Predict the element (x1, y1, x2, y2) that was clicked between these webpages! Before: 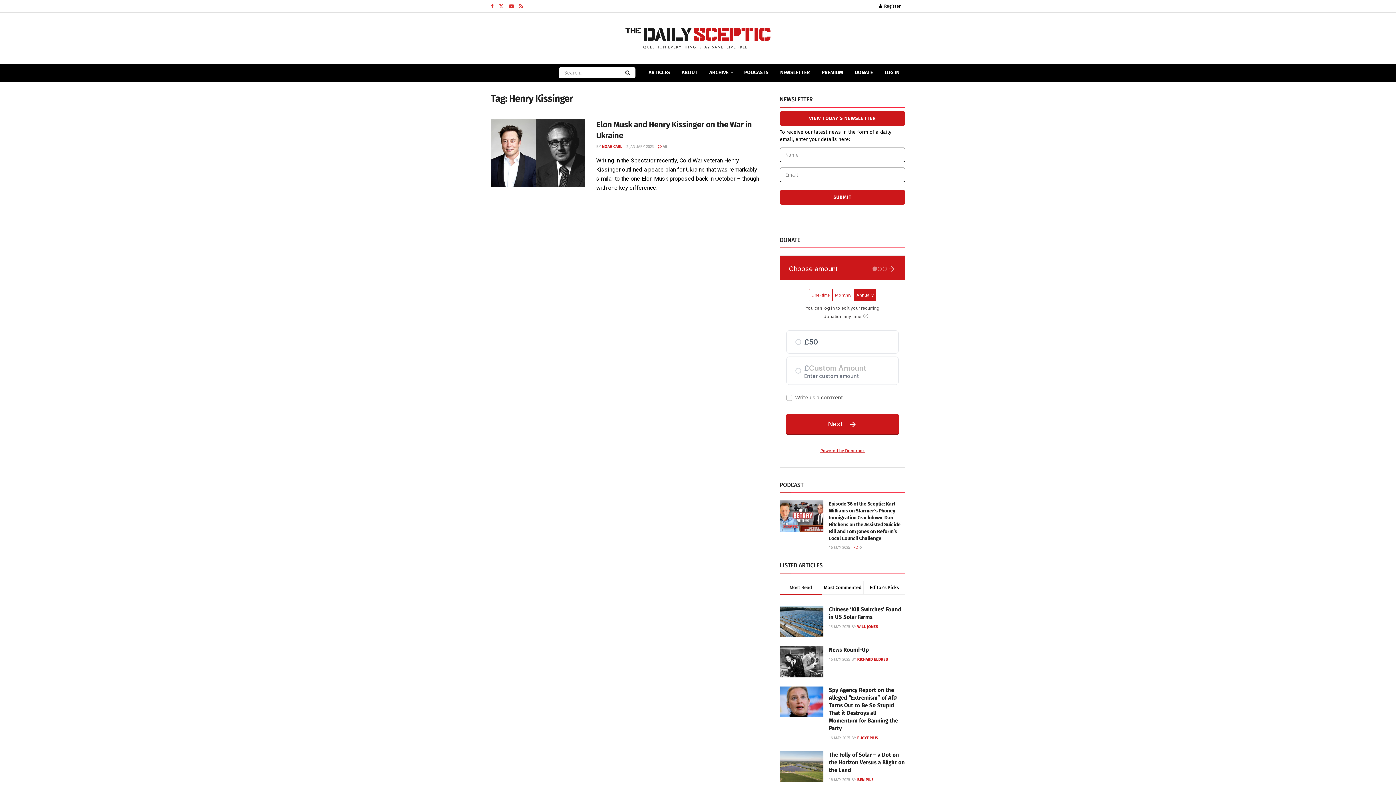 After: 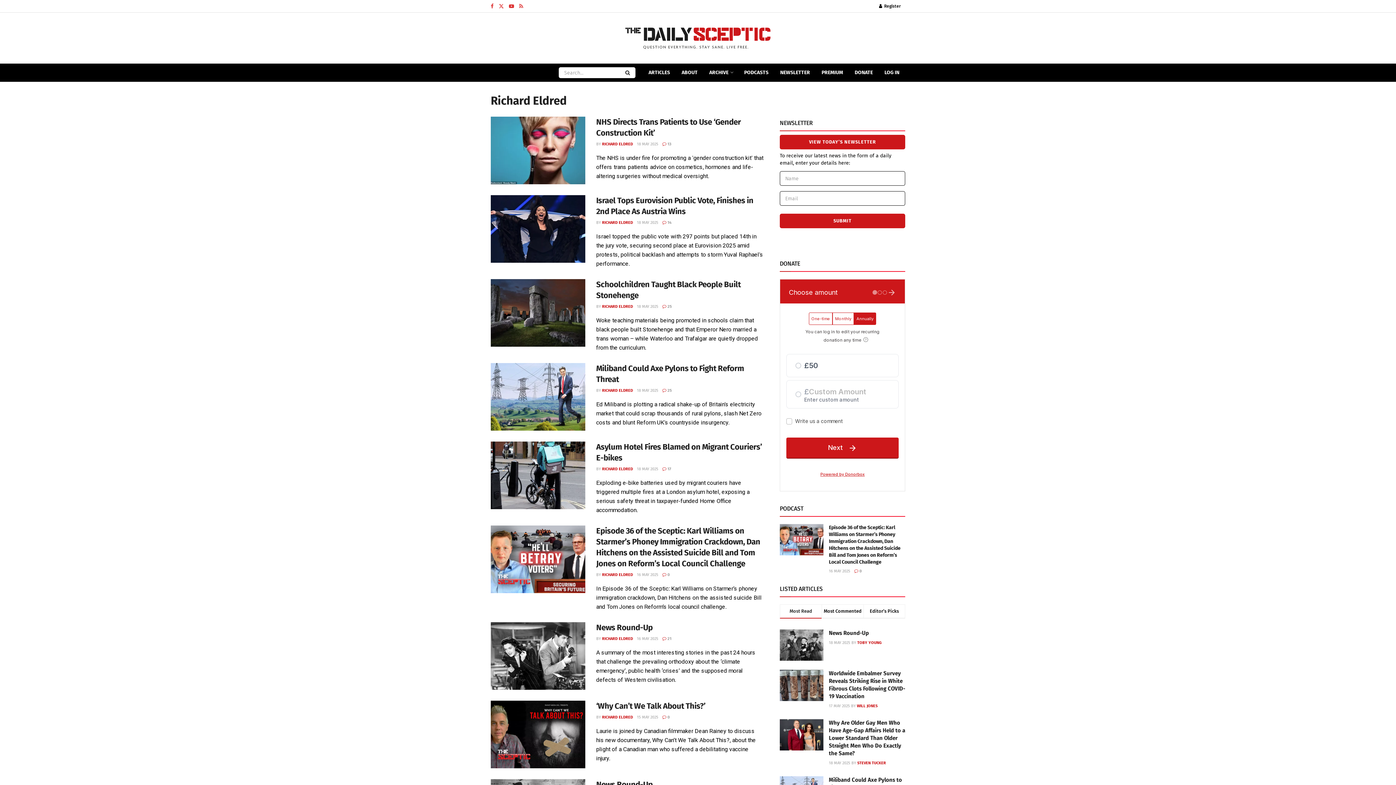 Action: bbox: (857, 657, 888, 662) label: RICHARD ELDRED